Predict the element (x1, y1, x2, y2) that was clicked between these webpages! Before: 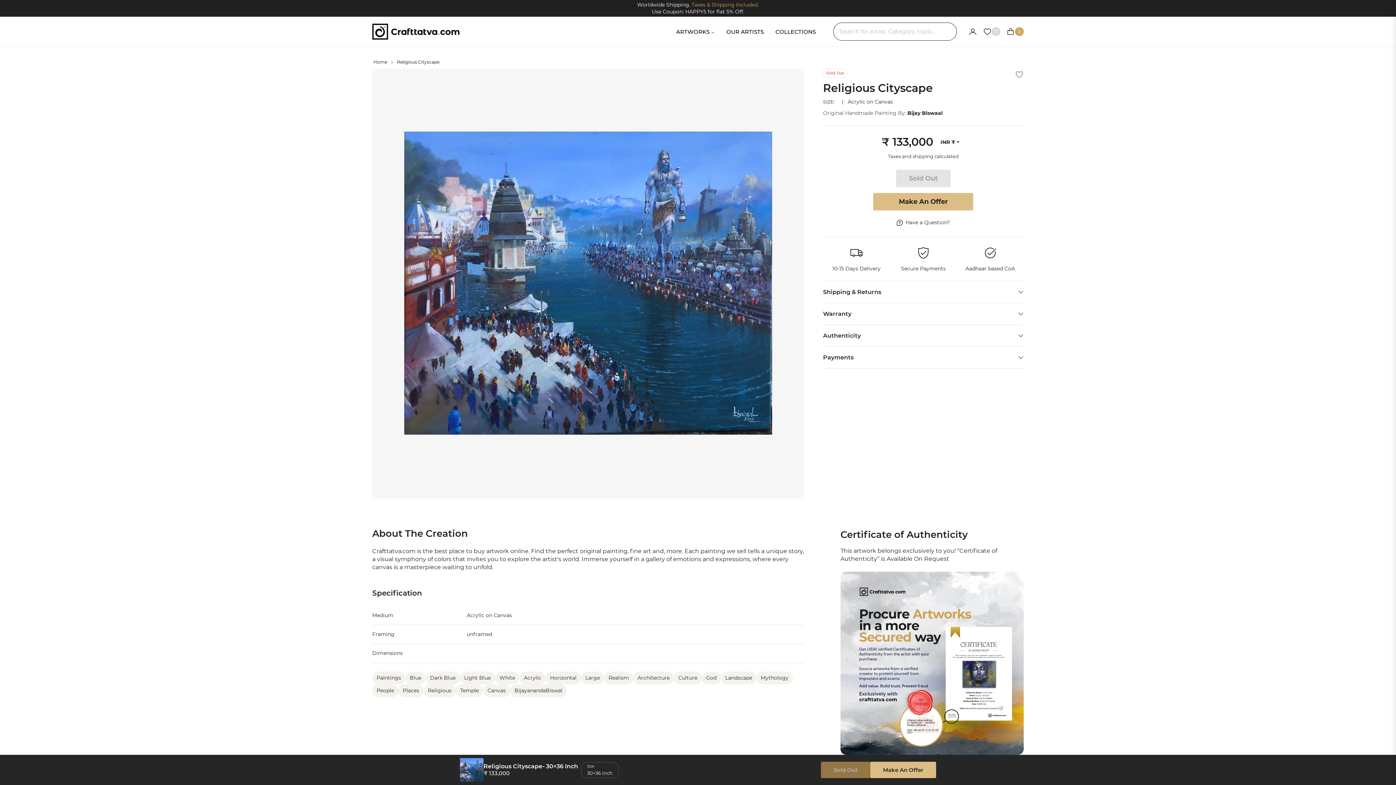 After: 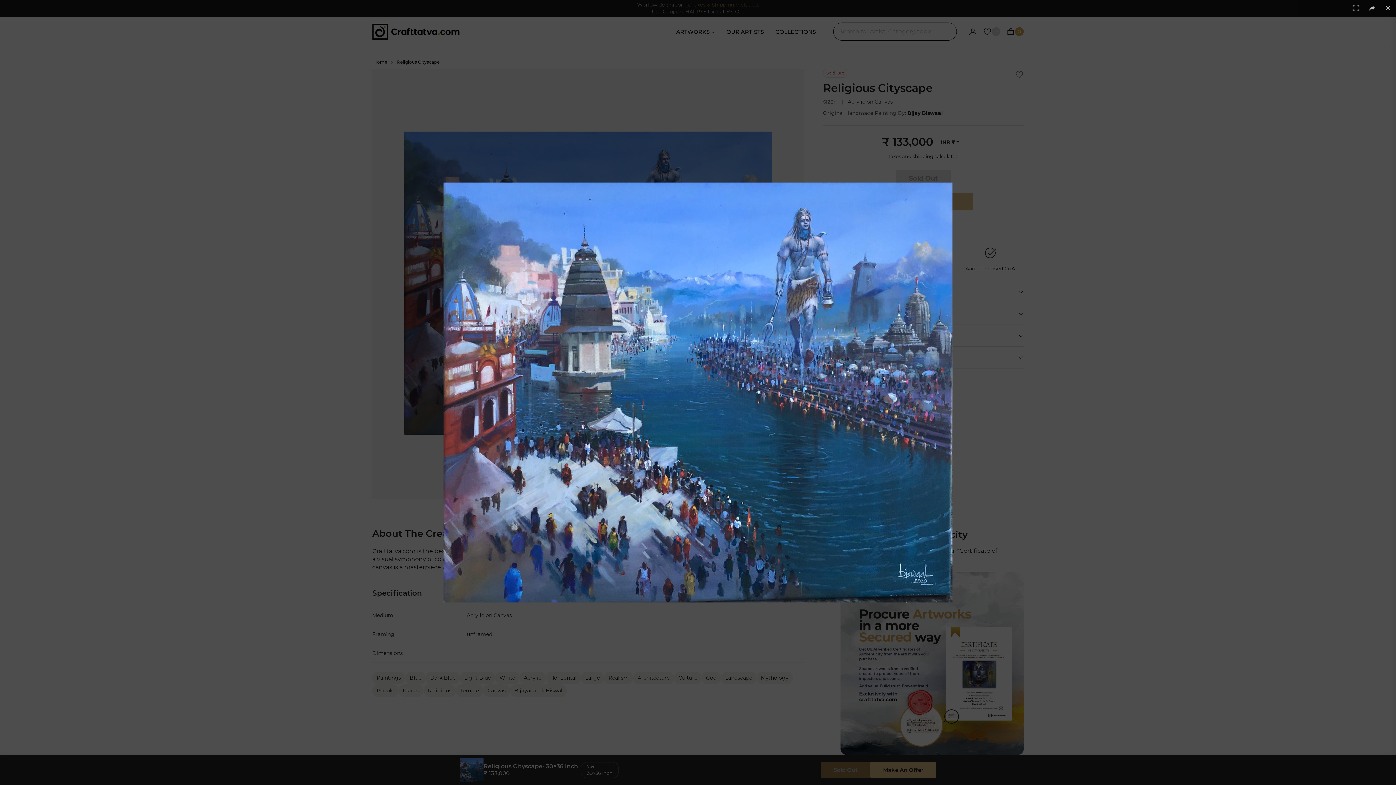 Action: bbox: (404, 86, 772, 479)